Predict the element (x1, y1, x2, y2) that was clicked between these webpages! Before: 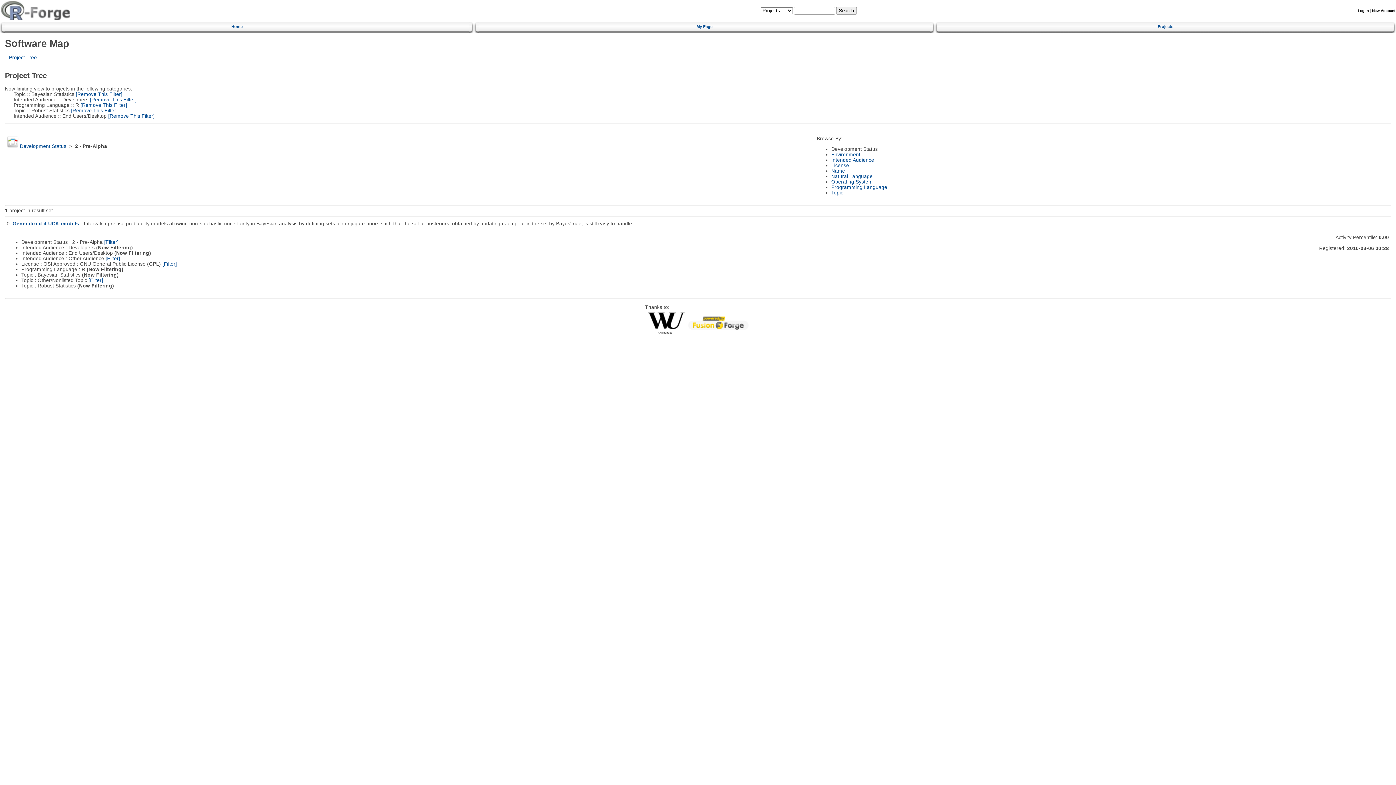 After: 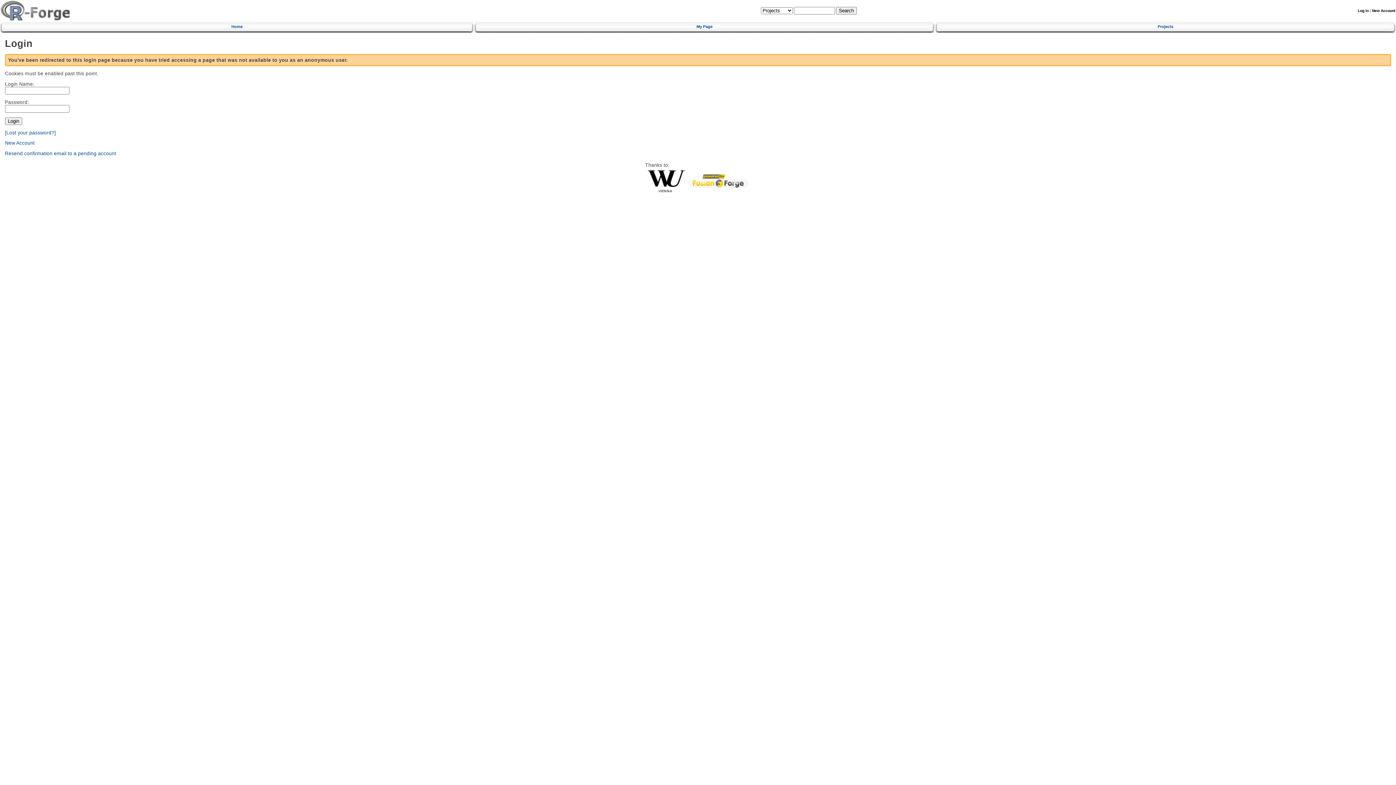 Action: label: My Page bbox: (478, 21, 930, 30)